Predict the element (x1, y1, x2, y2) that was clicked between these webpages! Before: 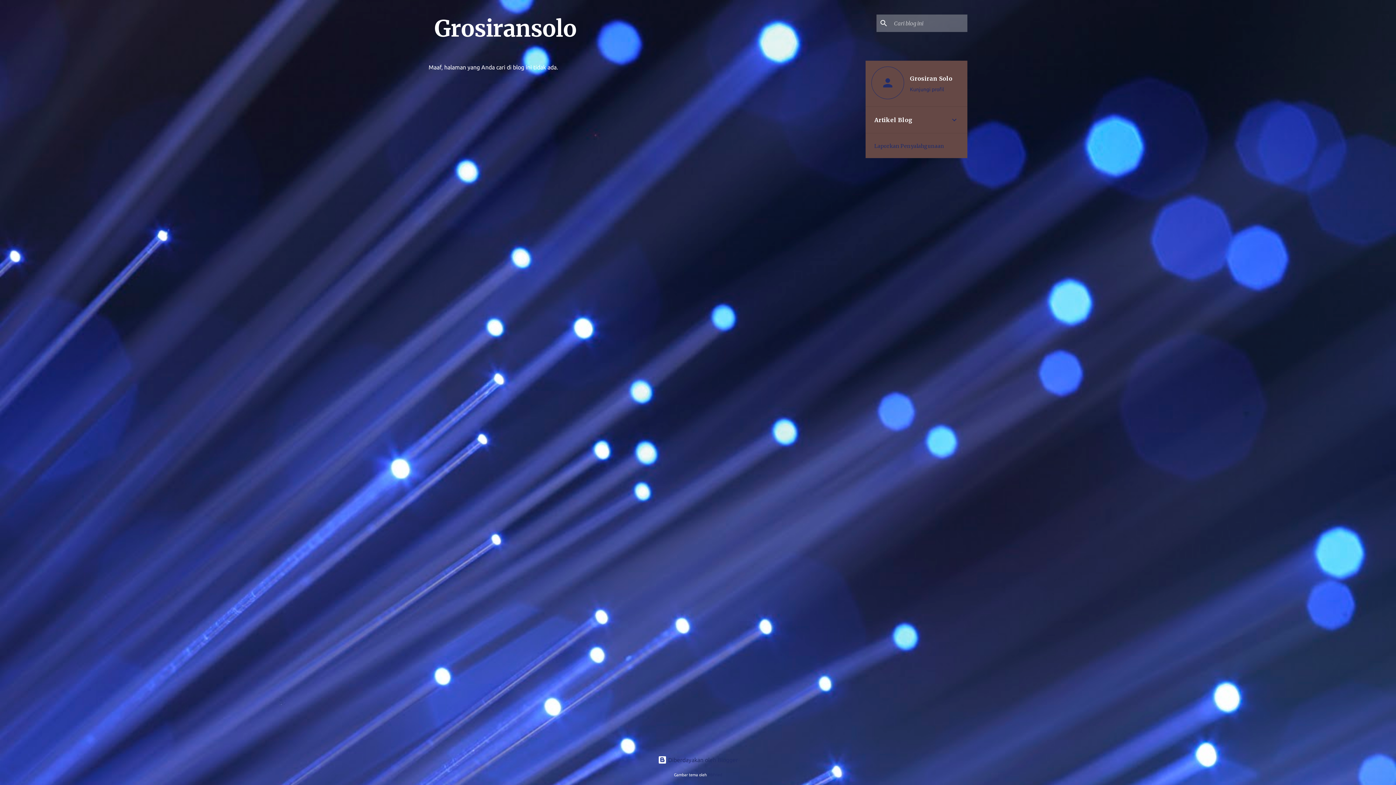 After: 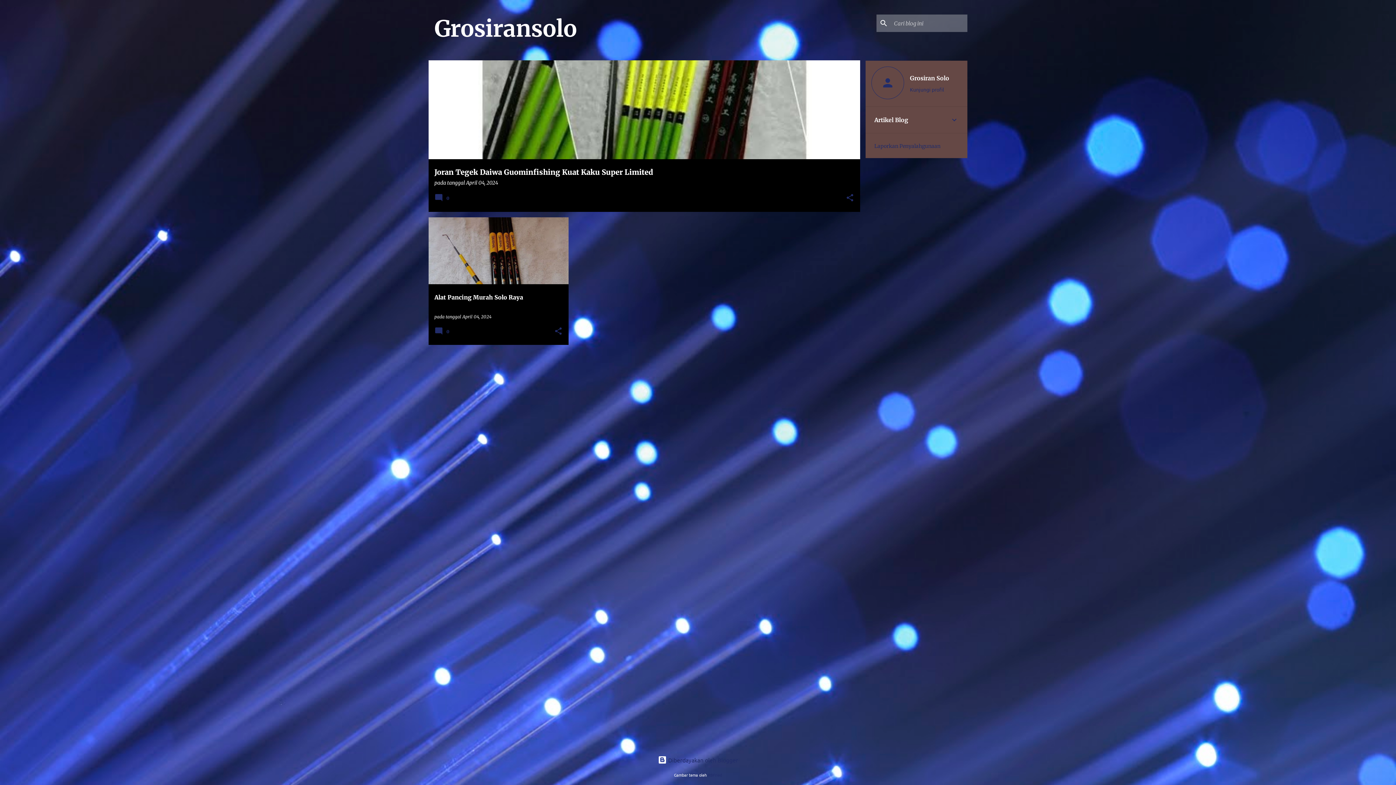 Action: bbox: (434, 14, 576, 42) label: Grosiransolo